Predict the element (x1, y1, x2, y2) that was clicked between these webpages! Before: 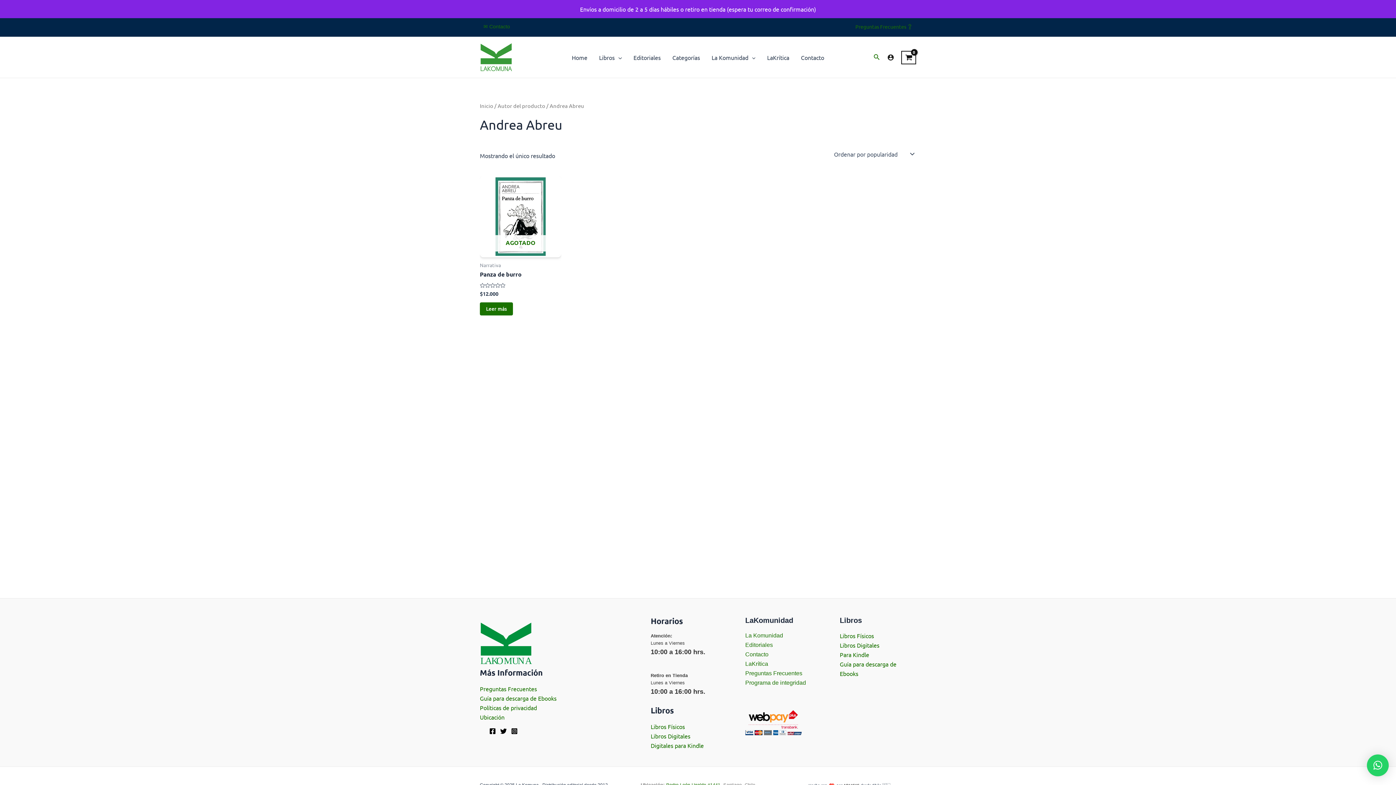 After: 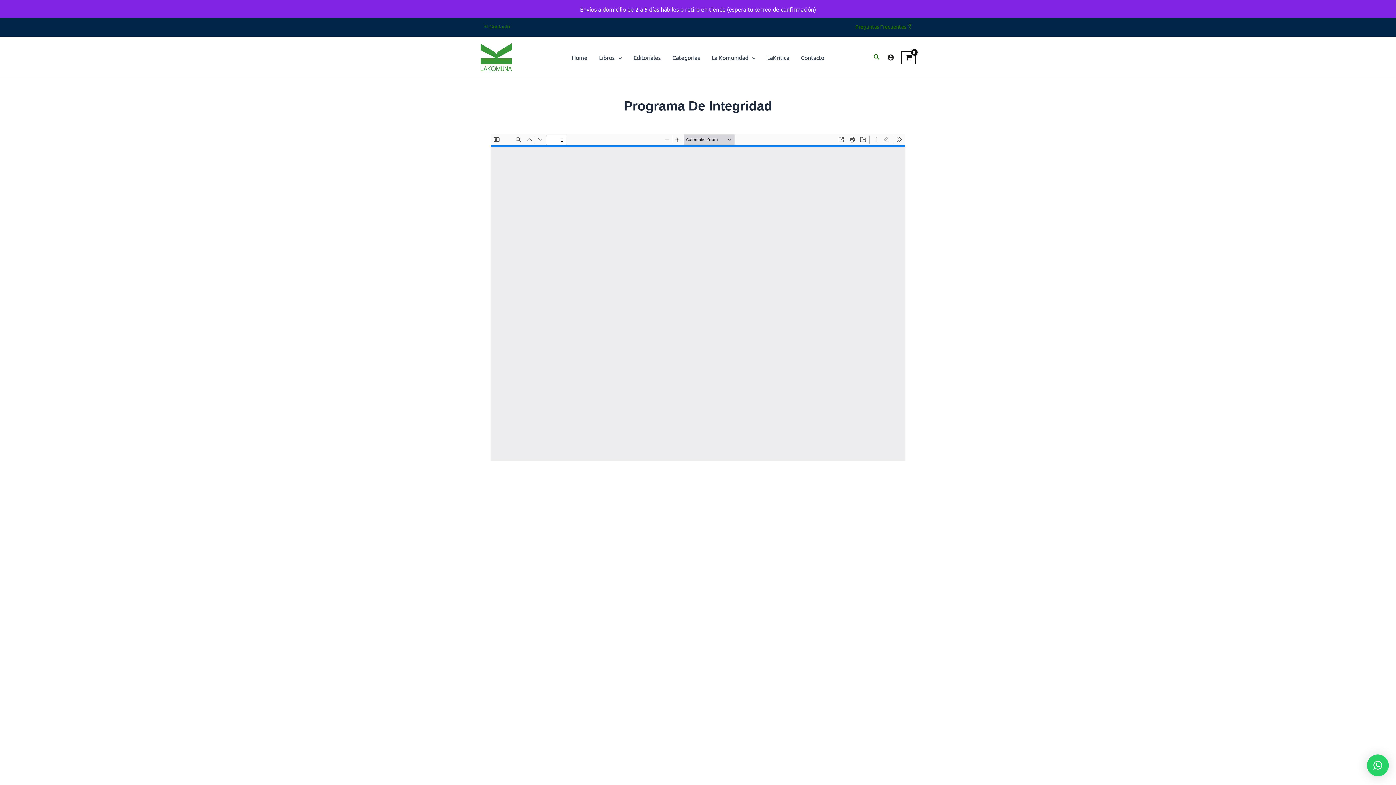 Action: bbox: (745, 679, 806, 686) label: Programa de integridad